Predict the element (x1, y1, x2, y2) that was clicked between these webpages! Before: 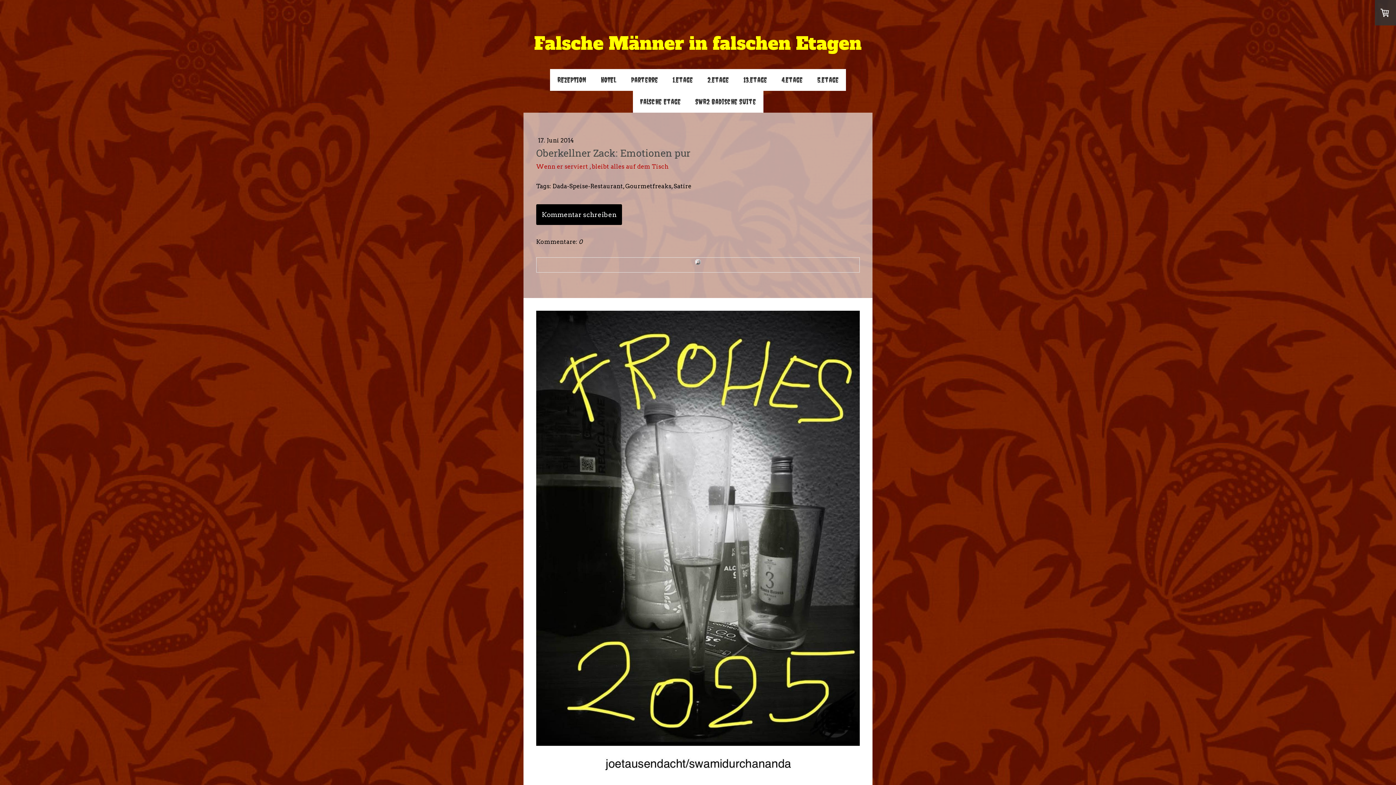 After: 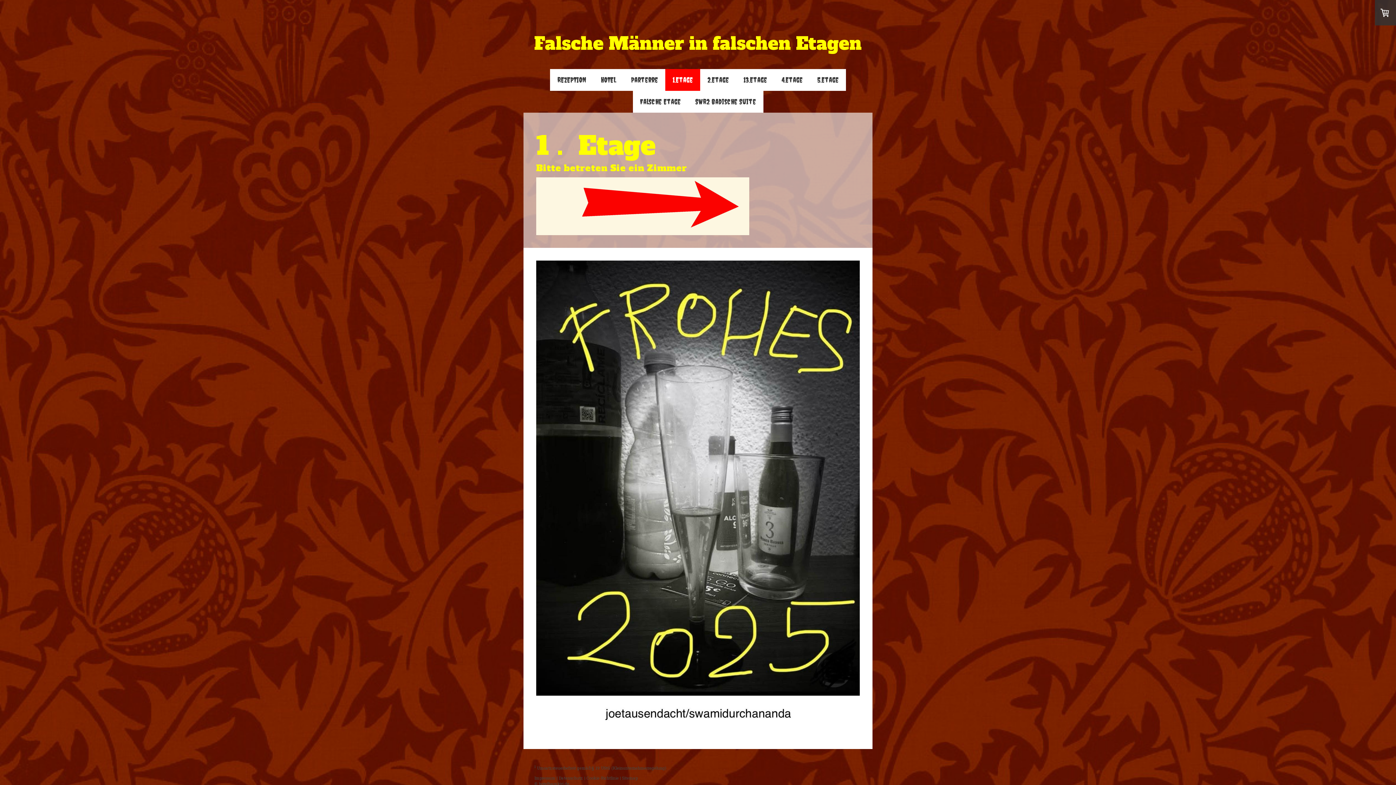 Action: label: 1.Etage bbox: (665, 69, 700, 90)